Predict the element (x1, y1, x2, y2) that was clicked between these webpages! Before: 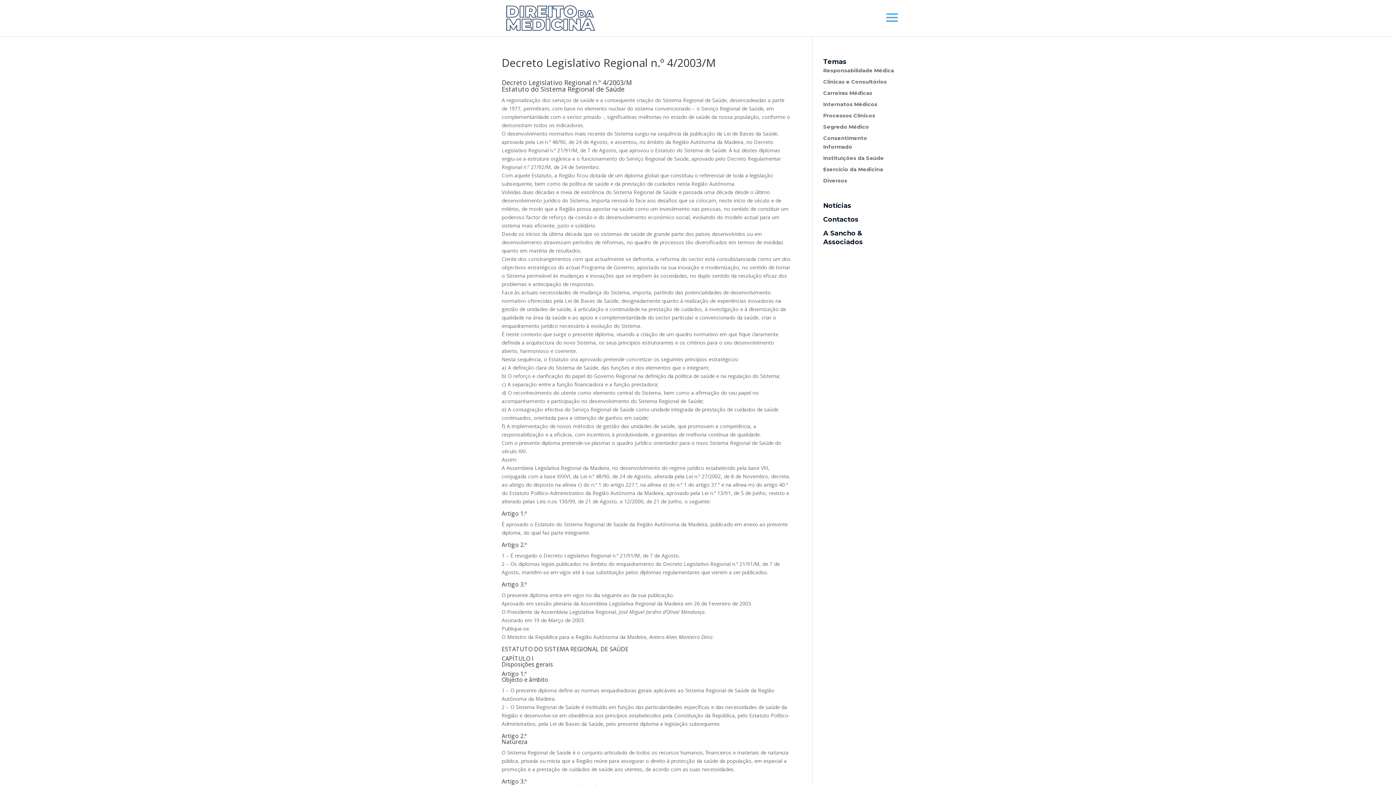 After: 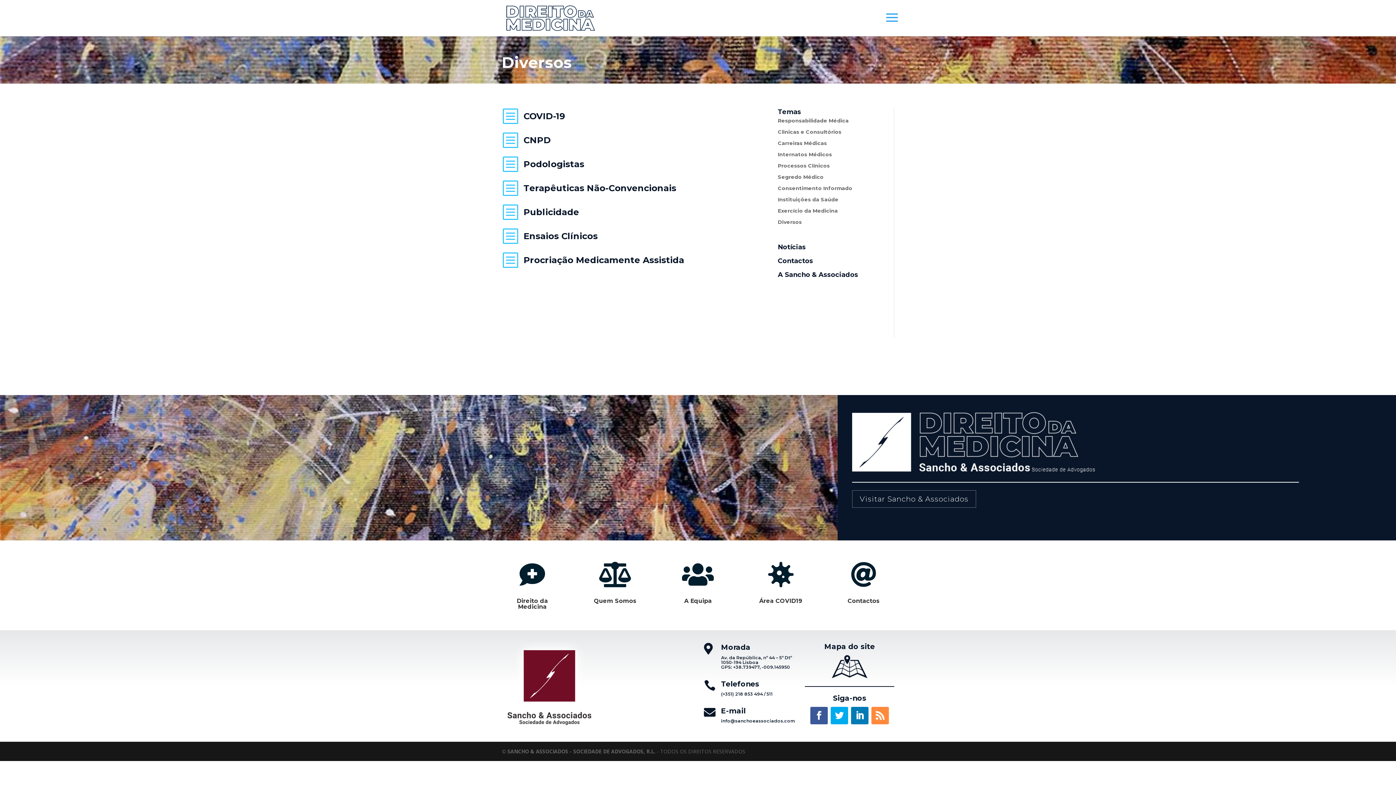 Action: bbox: (823, 177, 847, 184) label: Diversos